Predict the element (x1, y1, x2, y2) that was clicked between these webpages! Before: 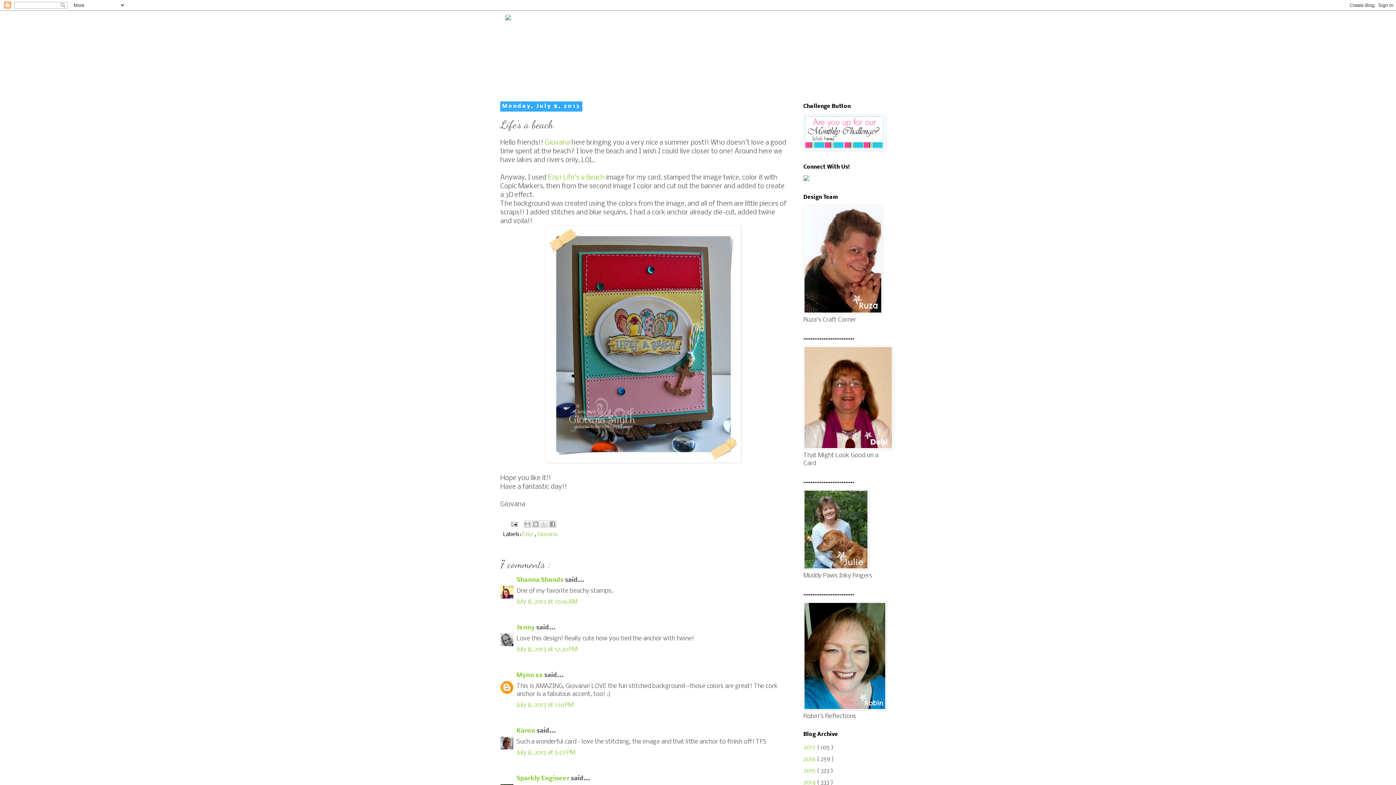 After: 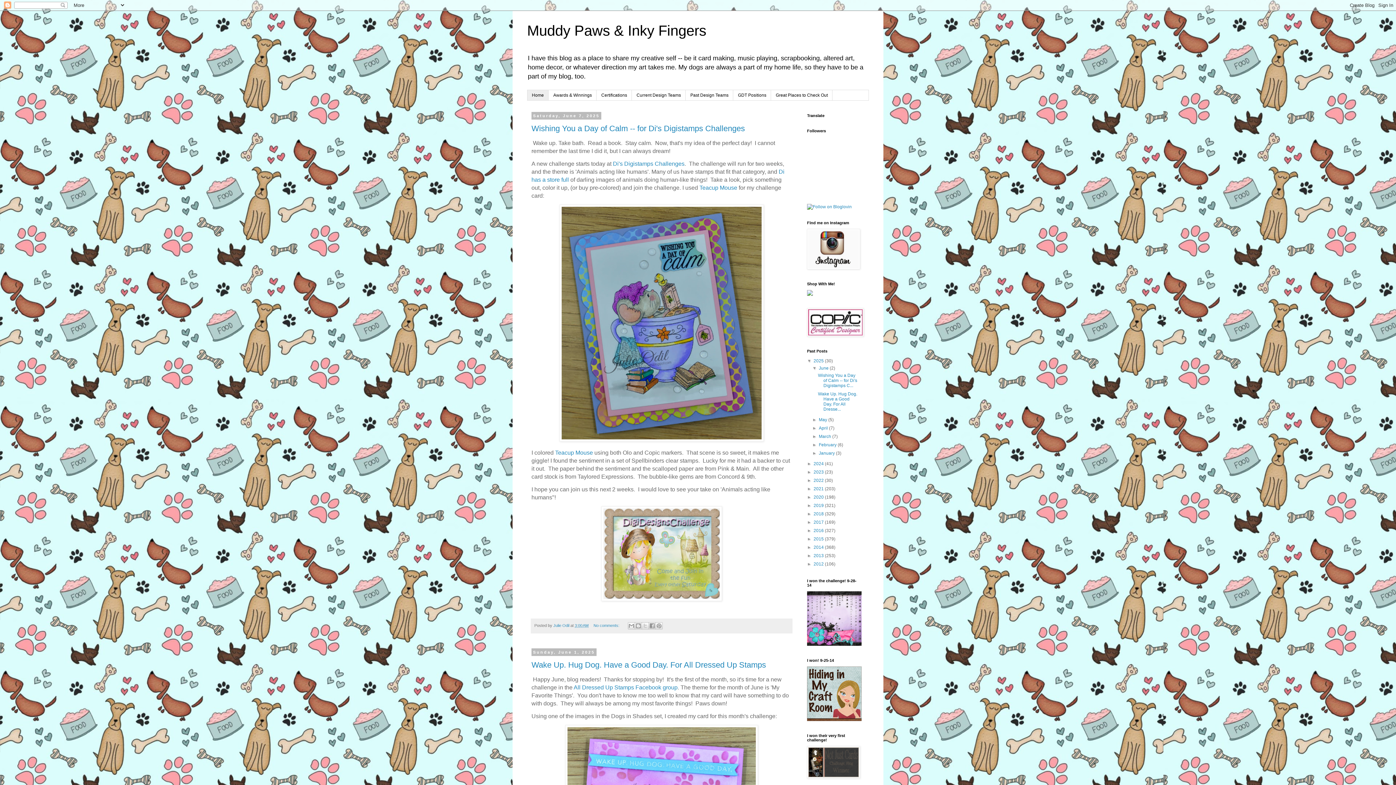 Action: bbox: (803, 564, 868, 571)